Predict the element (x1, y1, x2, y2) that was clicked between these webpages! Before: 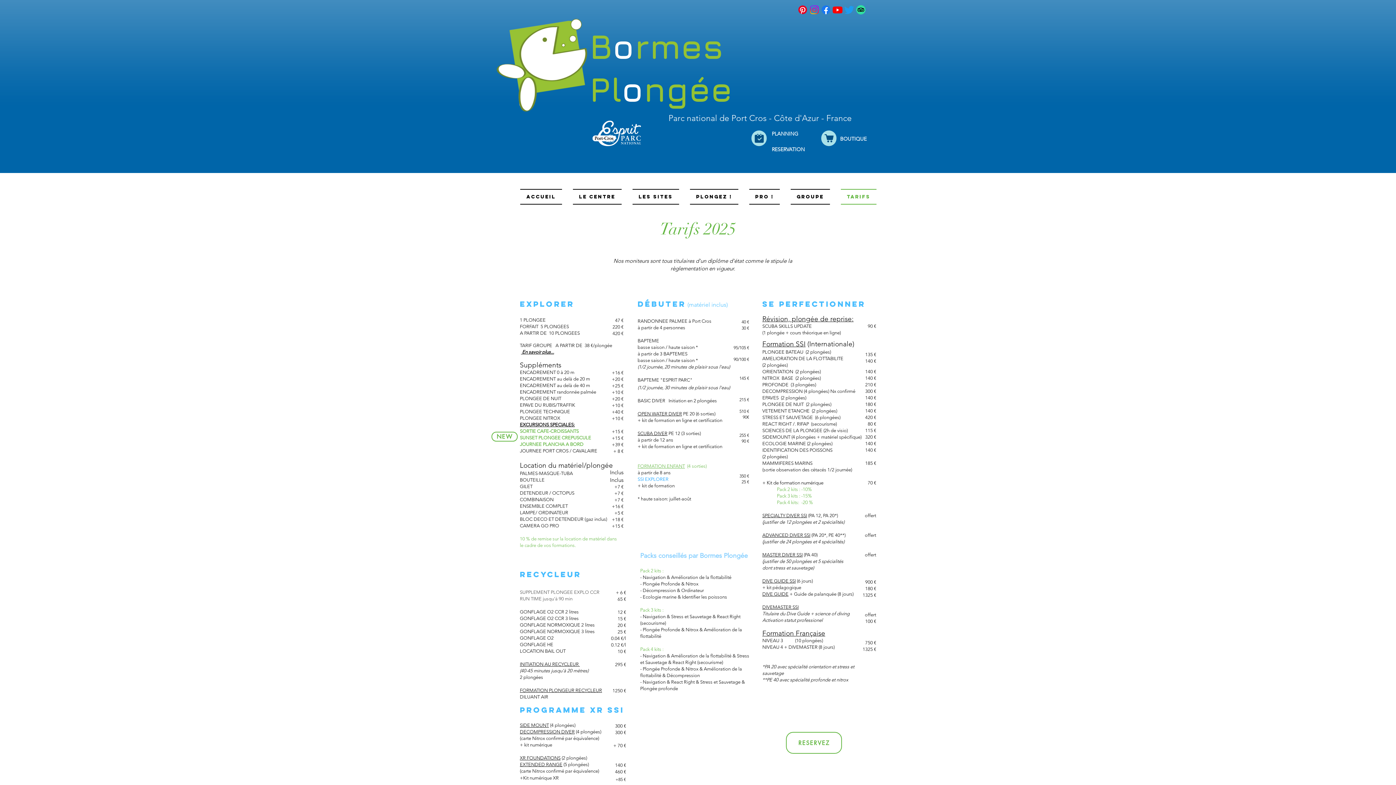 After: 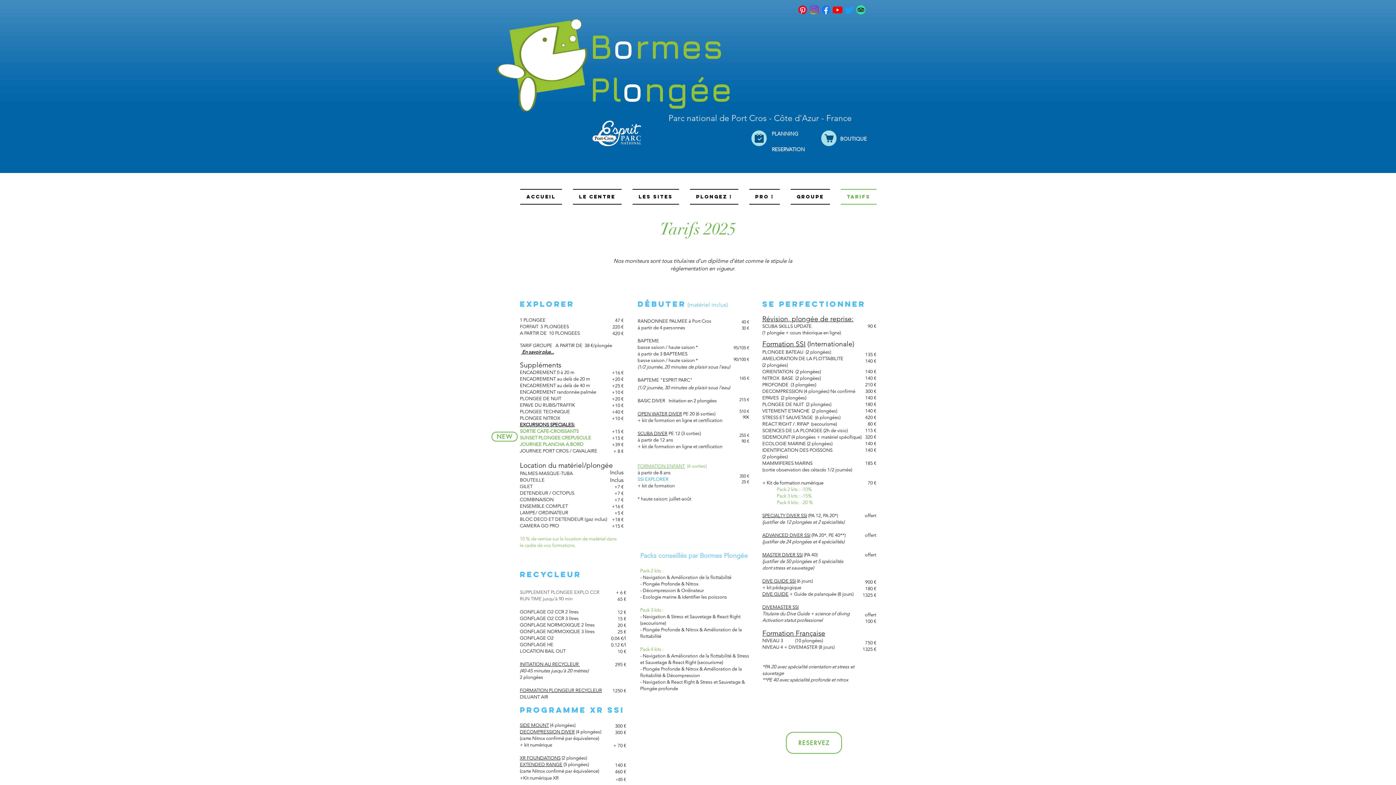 Action: label: Tarifs bbox: (835, 189, 876, 204)